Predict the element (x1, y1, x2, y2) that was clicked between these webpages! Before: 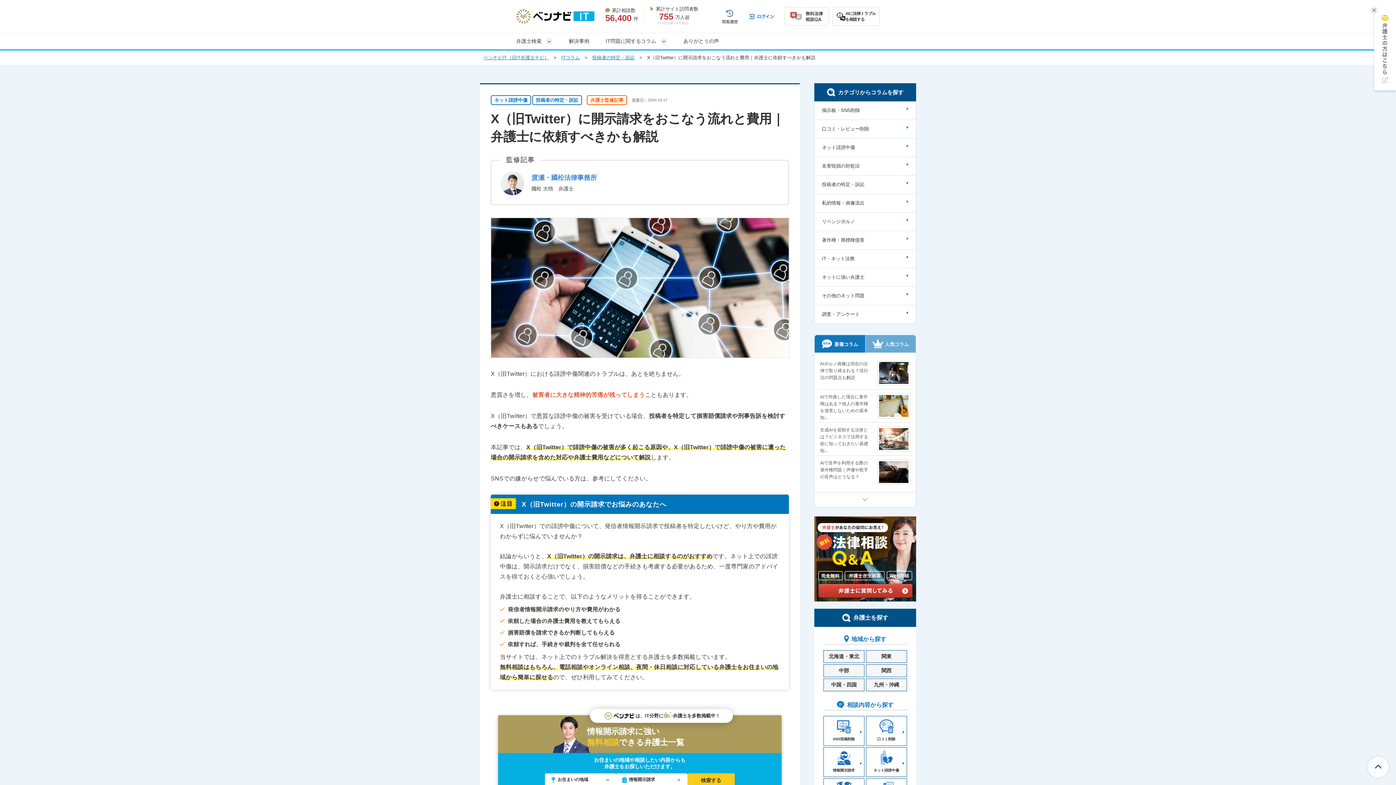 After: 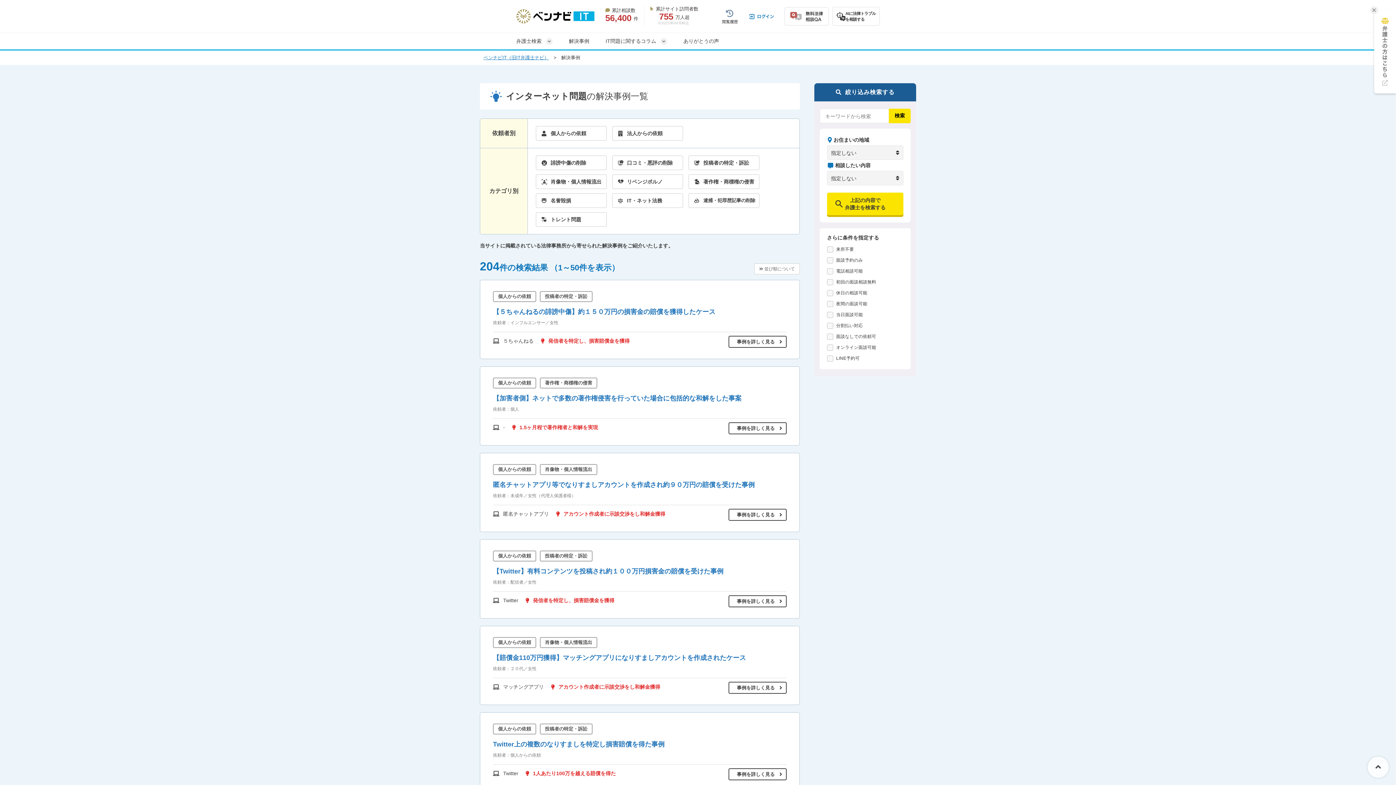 Action: bbox: (569, 38, 589, 43) label: 解決事例